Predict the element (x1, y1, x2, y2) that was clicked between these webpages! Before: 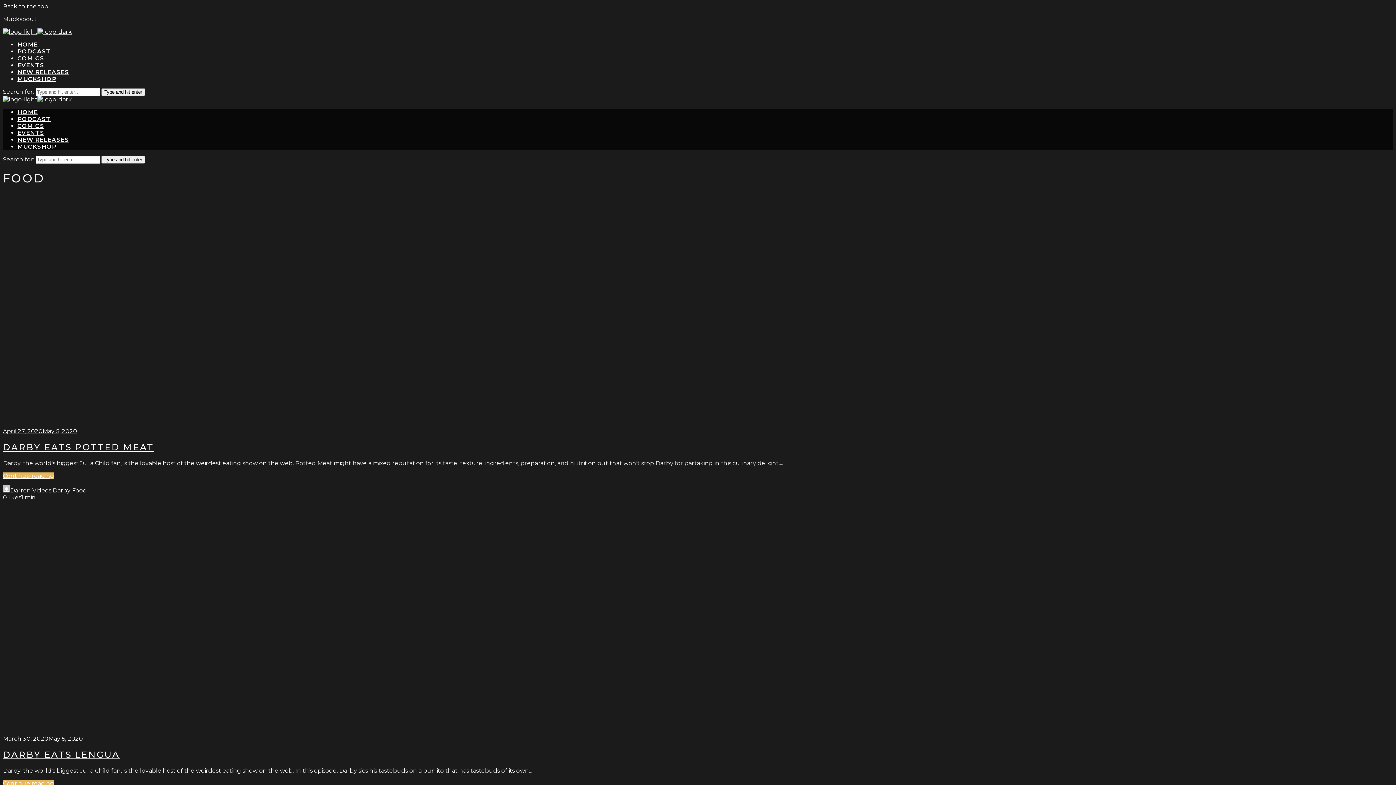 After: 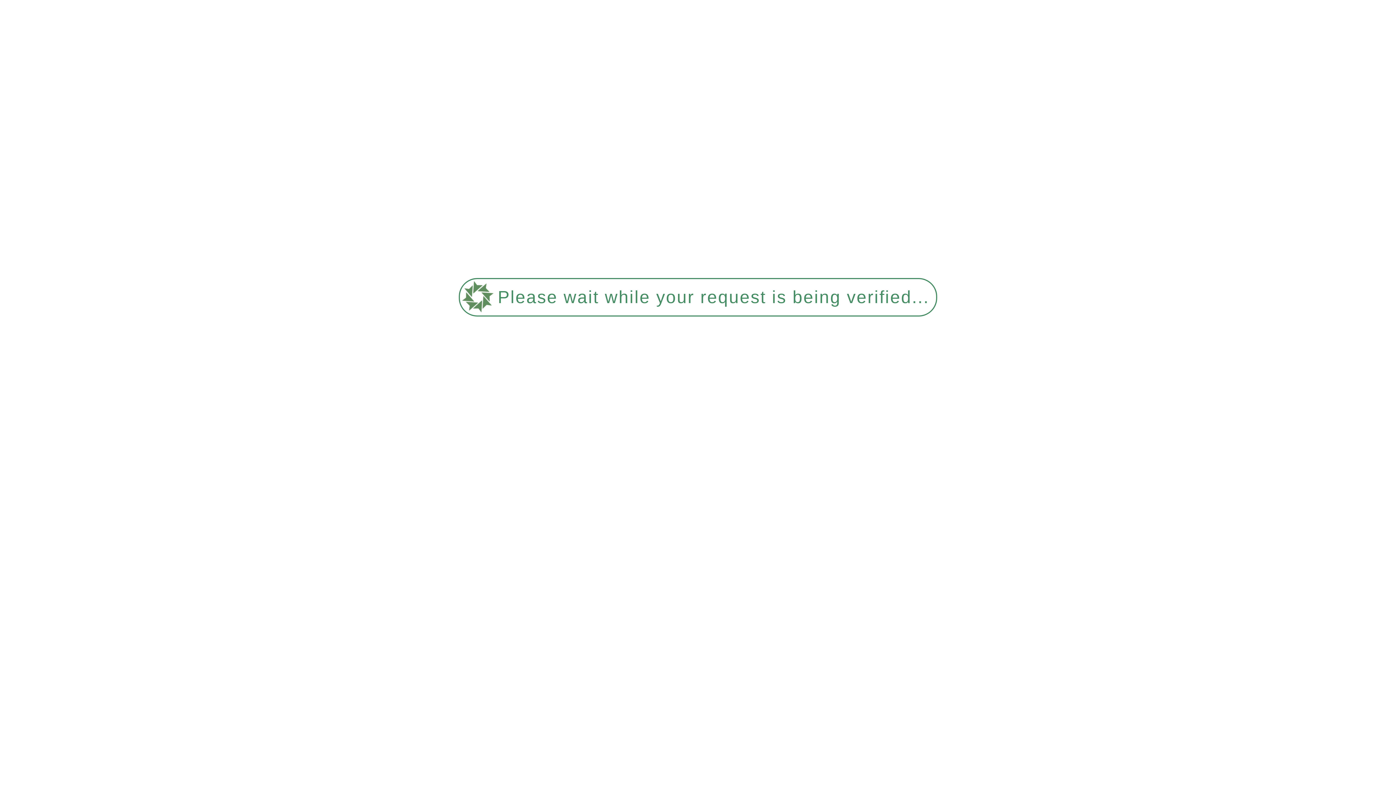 Action: bbox: (2, 96, 72, 102)